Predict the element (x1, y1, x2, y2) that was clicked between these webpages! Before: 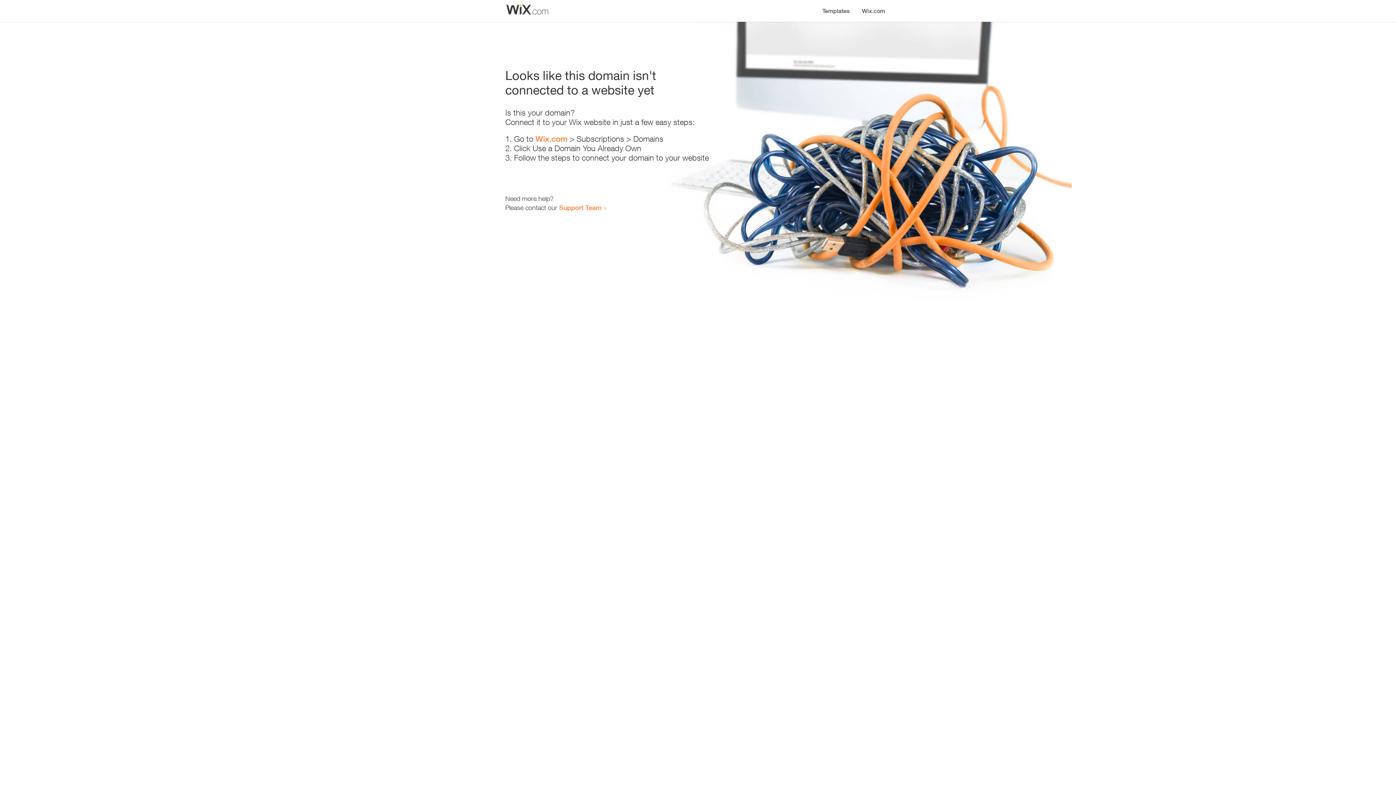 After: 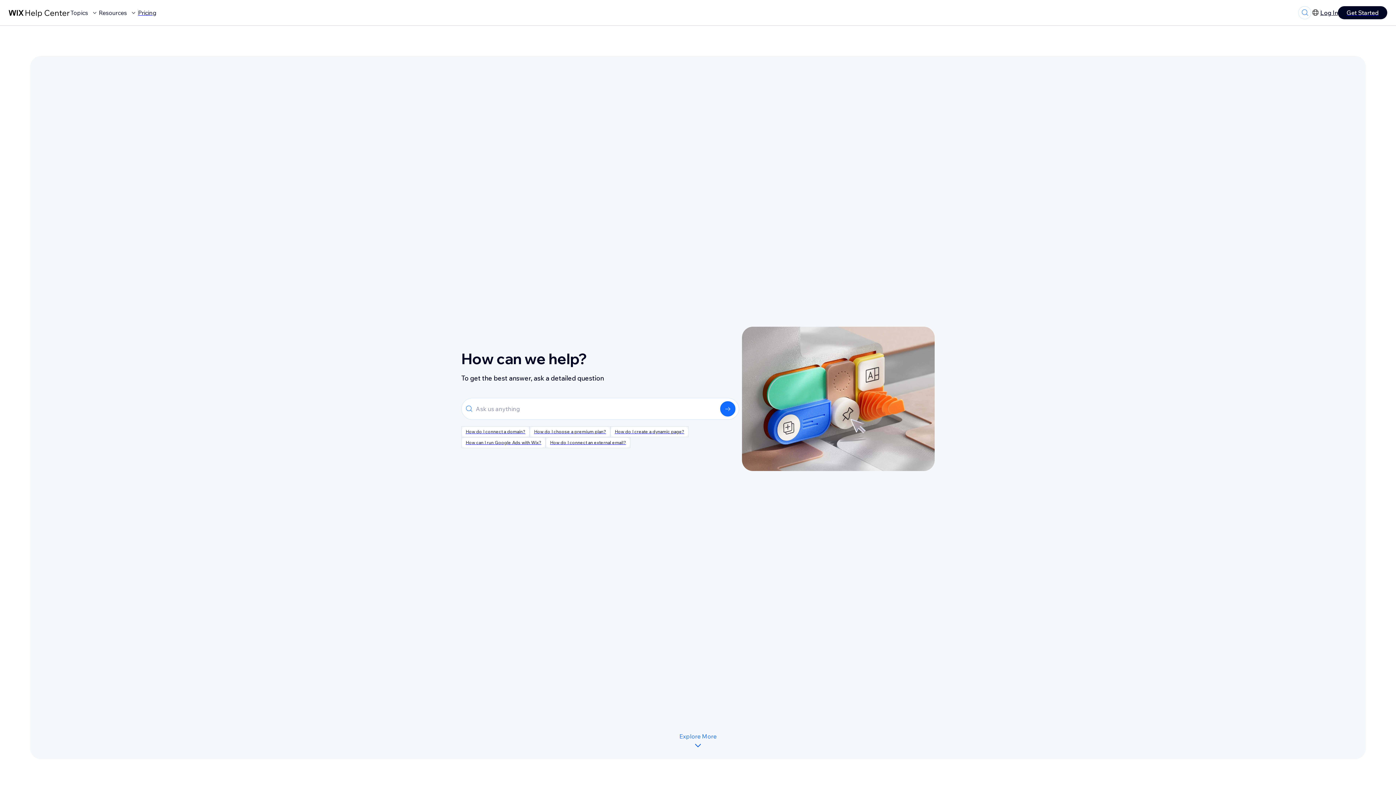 Action: bbox: (559, 203, 601, 211) label: Support Team